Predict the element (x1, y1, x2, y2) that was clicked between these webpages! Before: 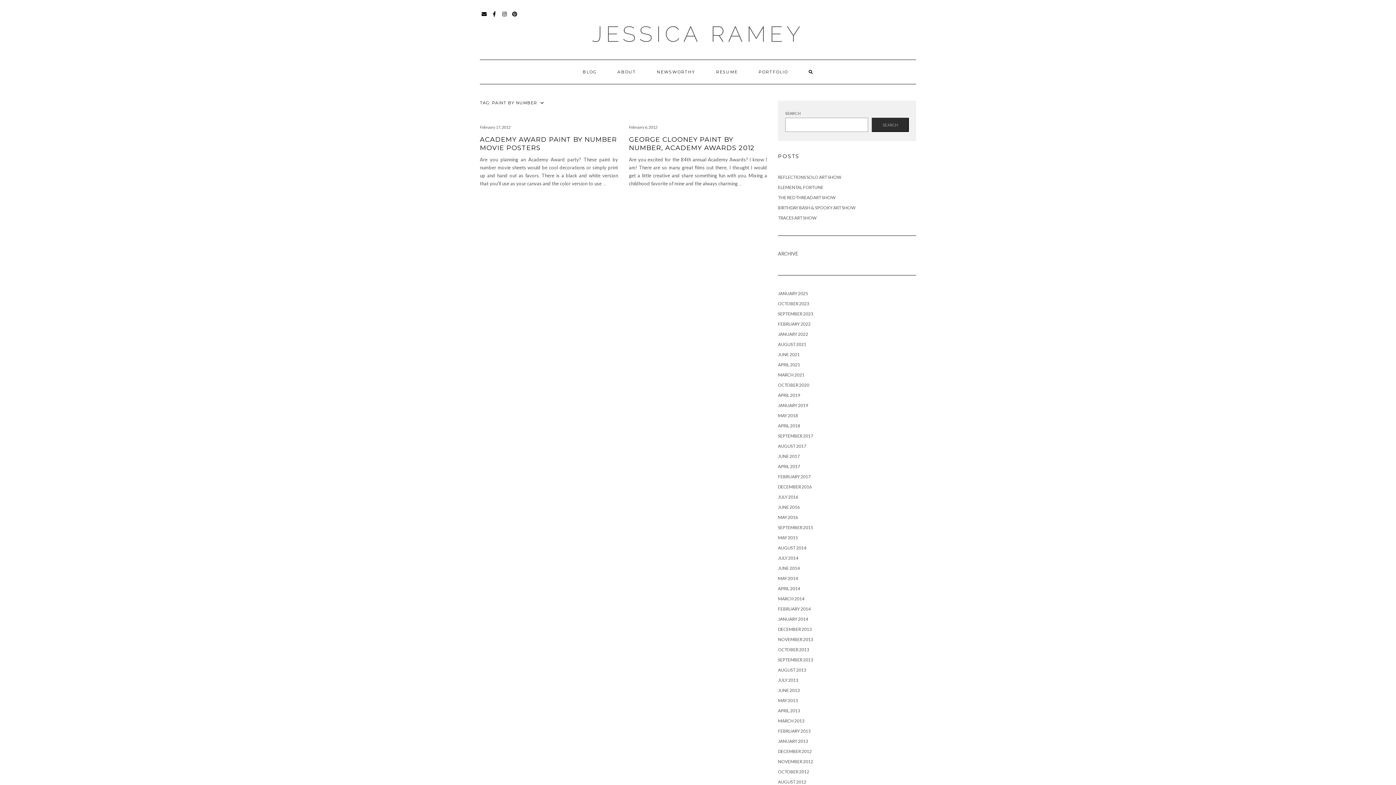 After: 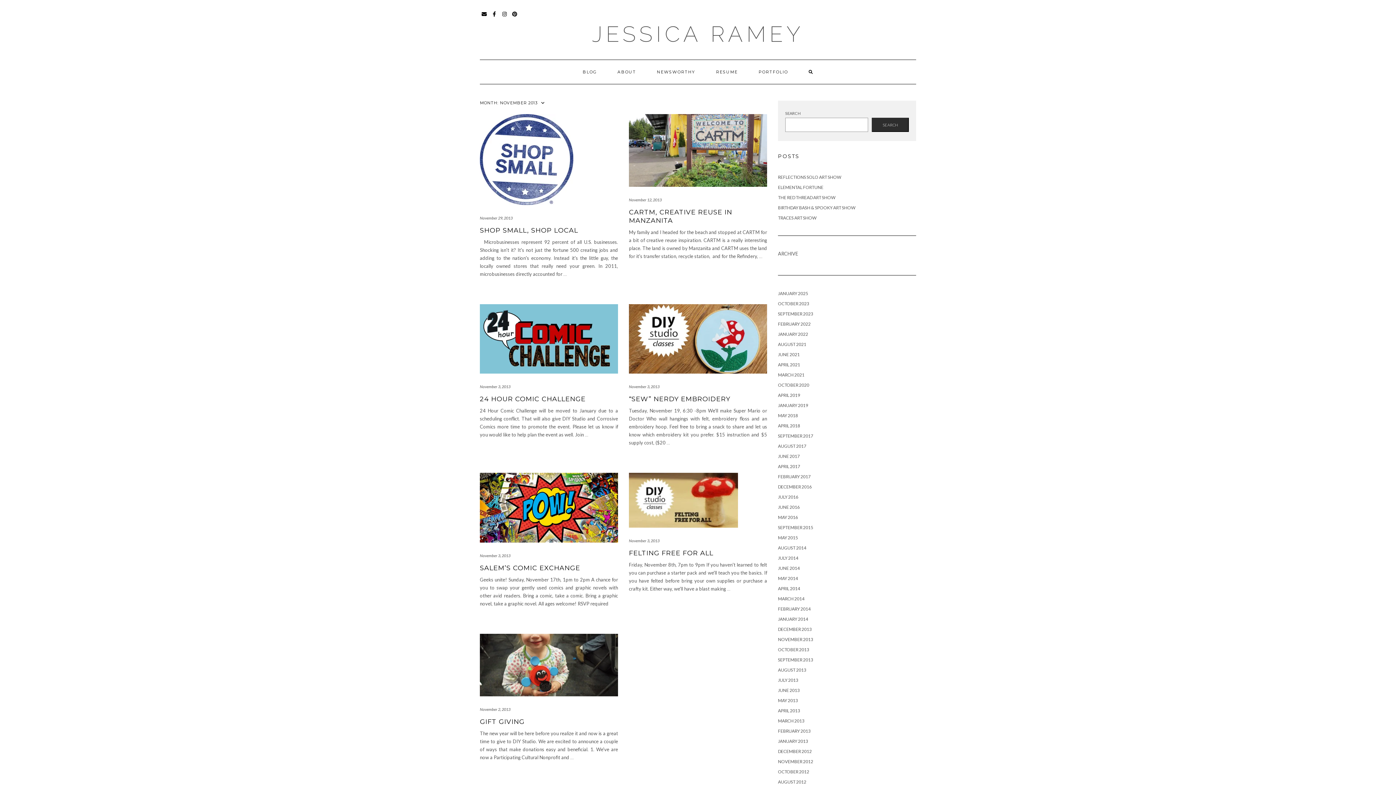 Action: bbox: (778, 637, 813, 642) label: NOVEMBER 2013